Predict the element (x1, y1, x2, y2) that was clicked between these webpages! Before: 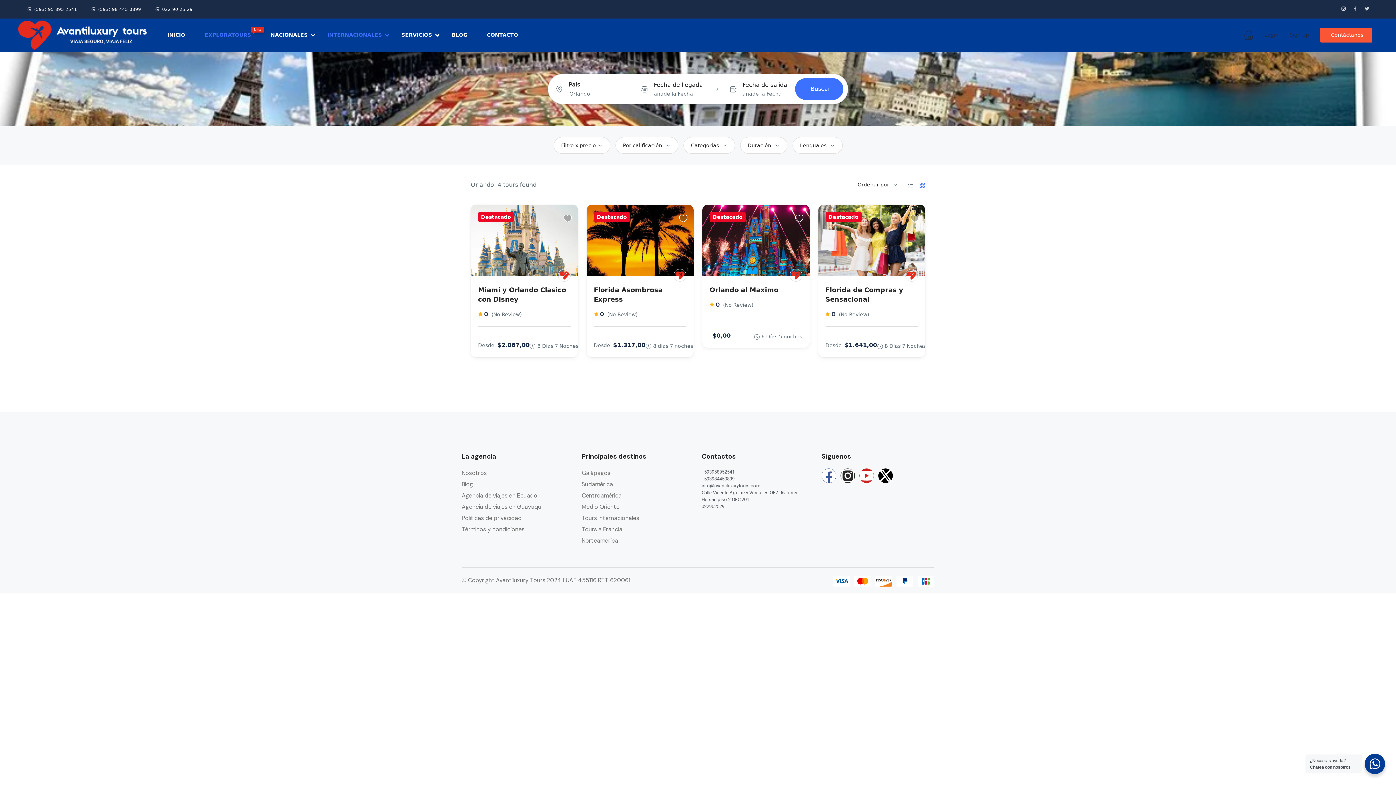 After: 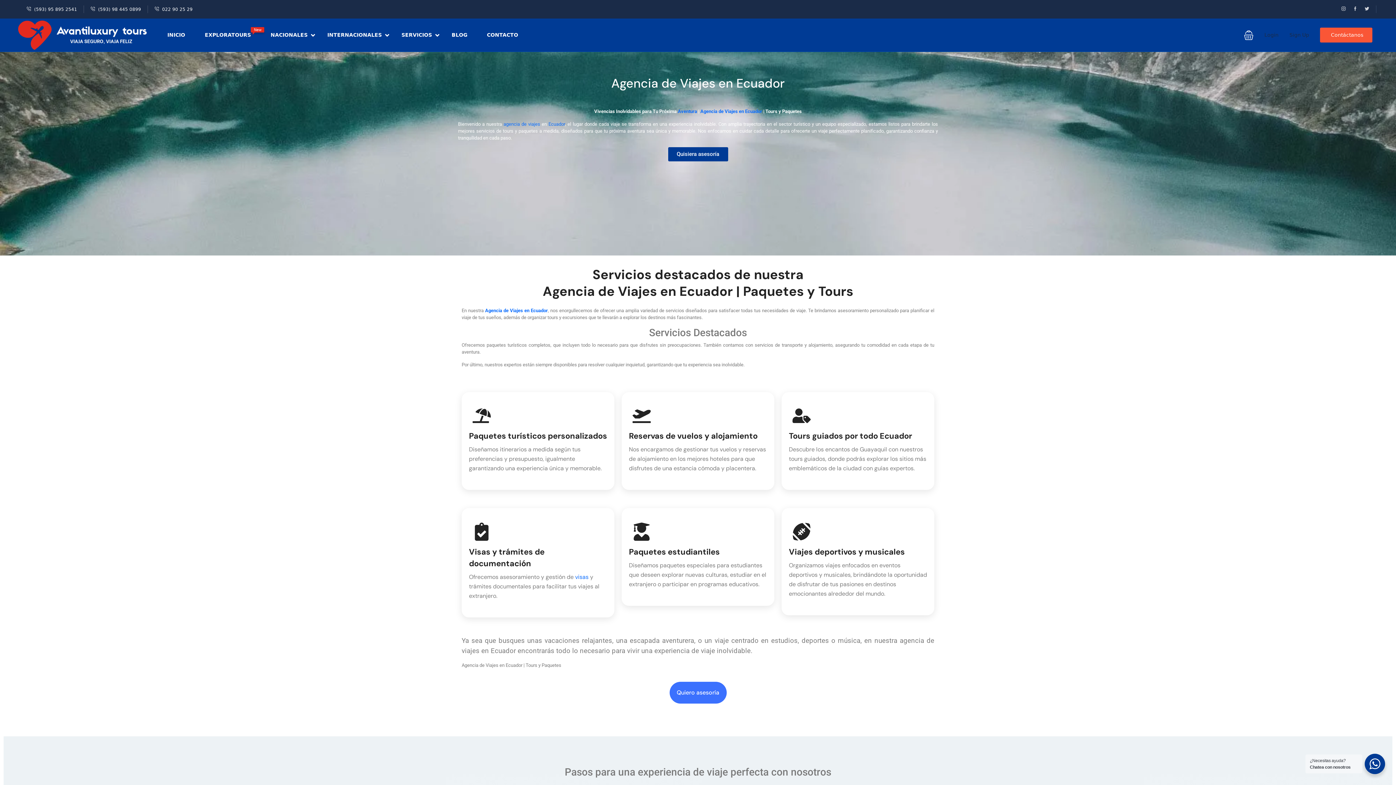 Action: bbox: (461, 492, 539, 499) label: Agencia de viajes en Ecuador